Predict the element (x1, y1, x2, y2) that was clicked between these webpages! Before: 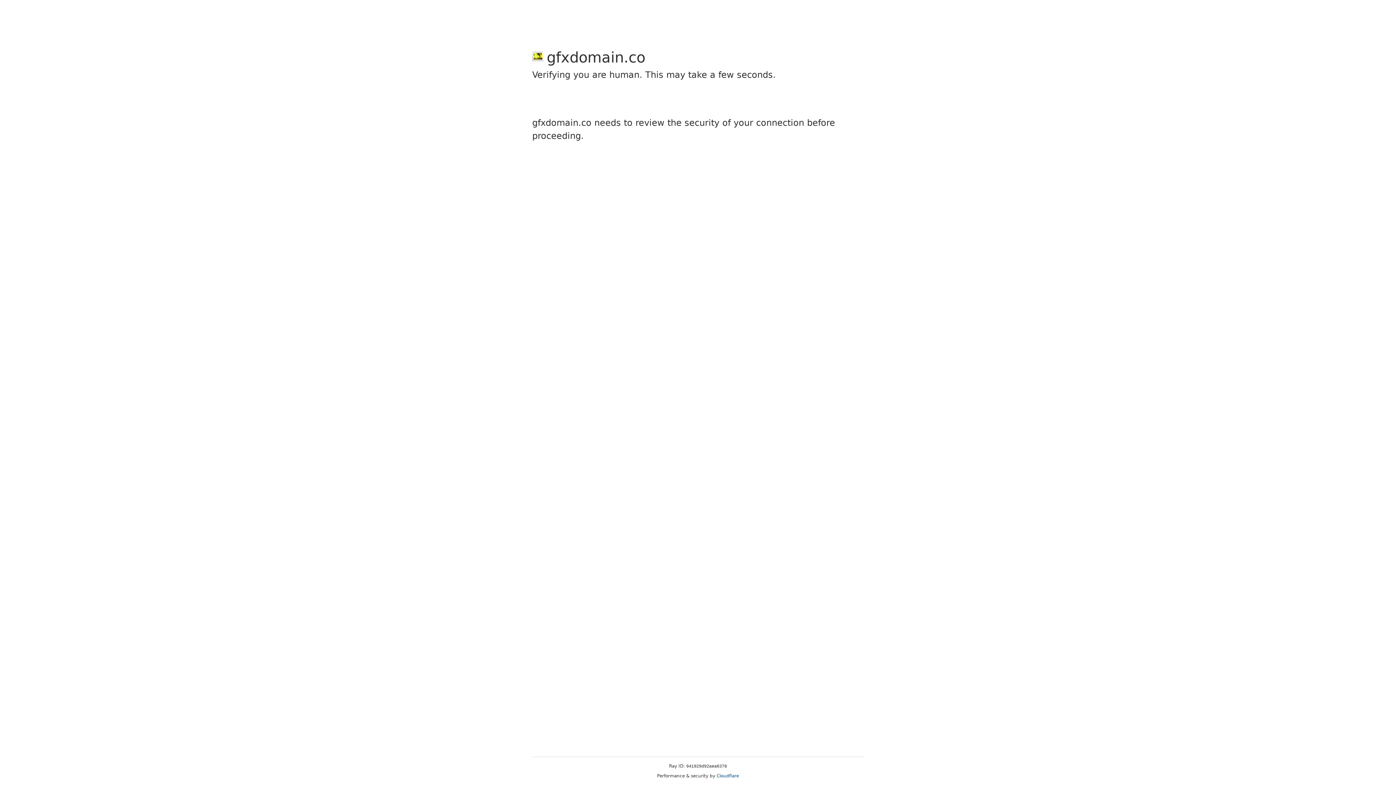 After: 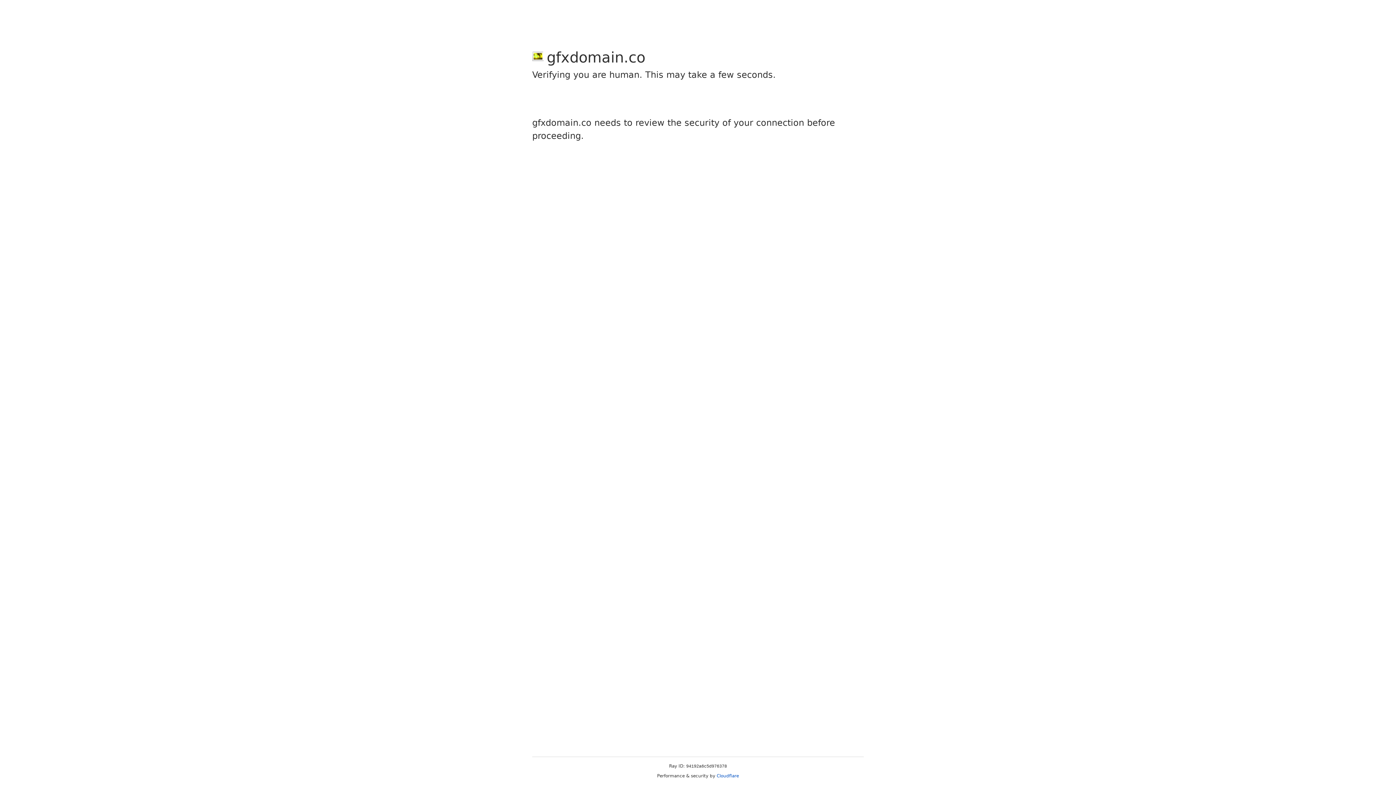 Action: bbox: (716, 773, 739, 778) label: Cloudflare